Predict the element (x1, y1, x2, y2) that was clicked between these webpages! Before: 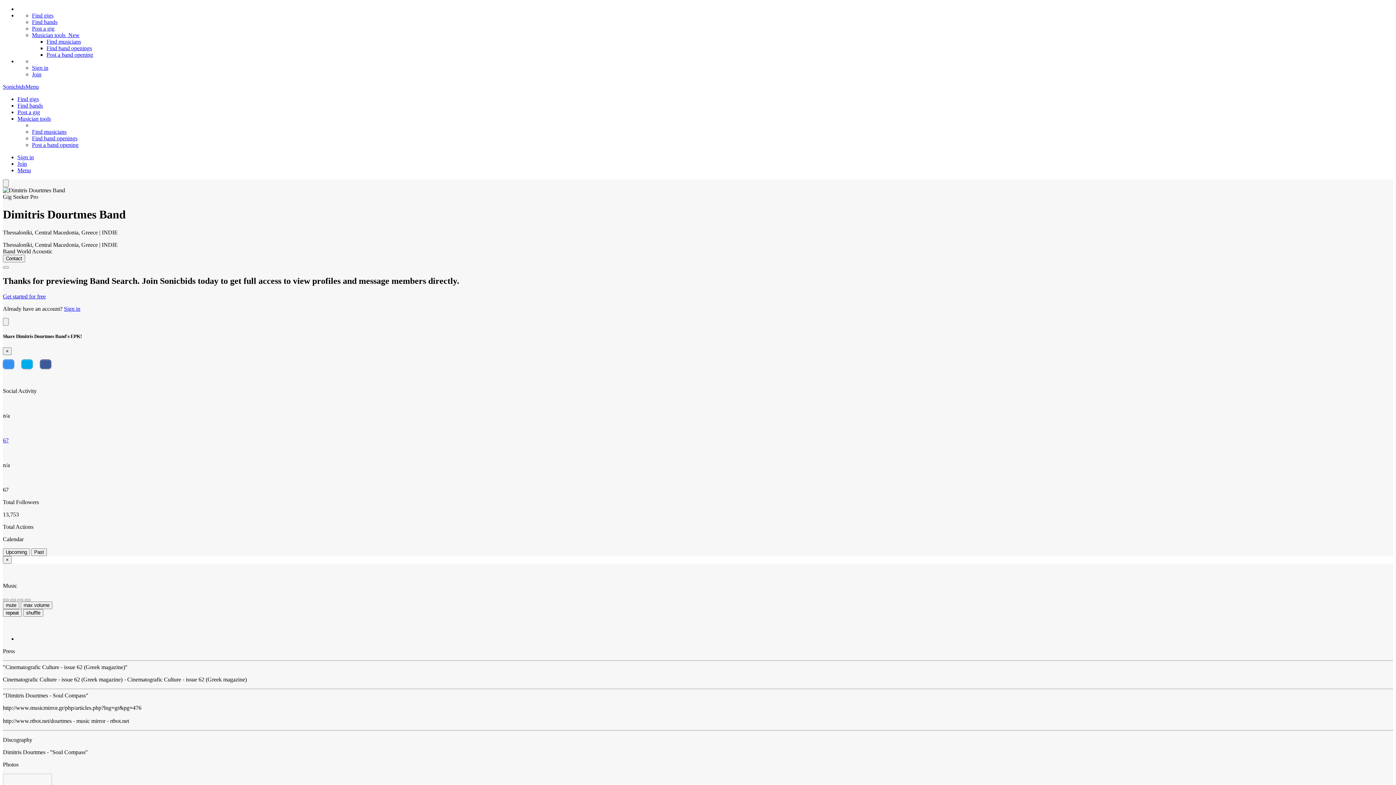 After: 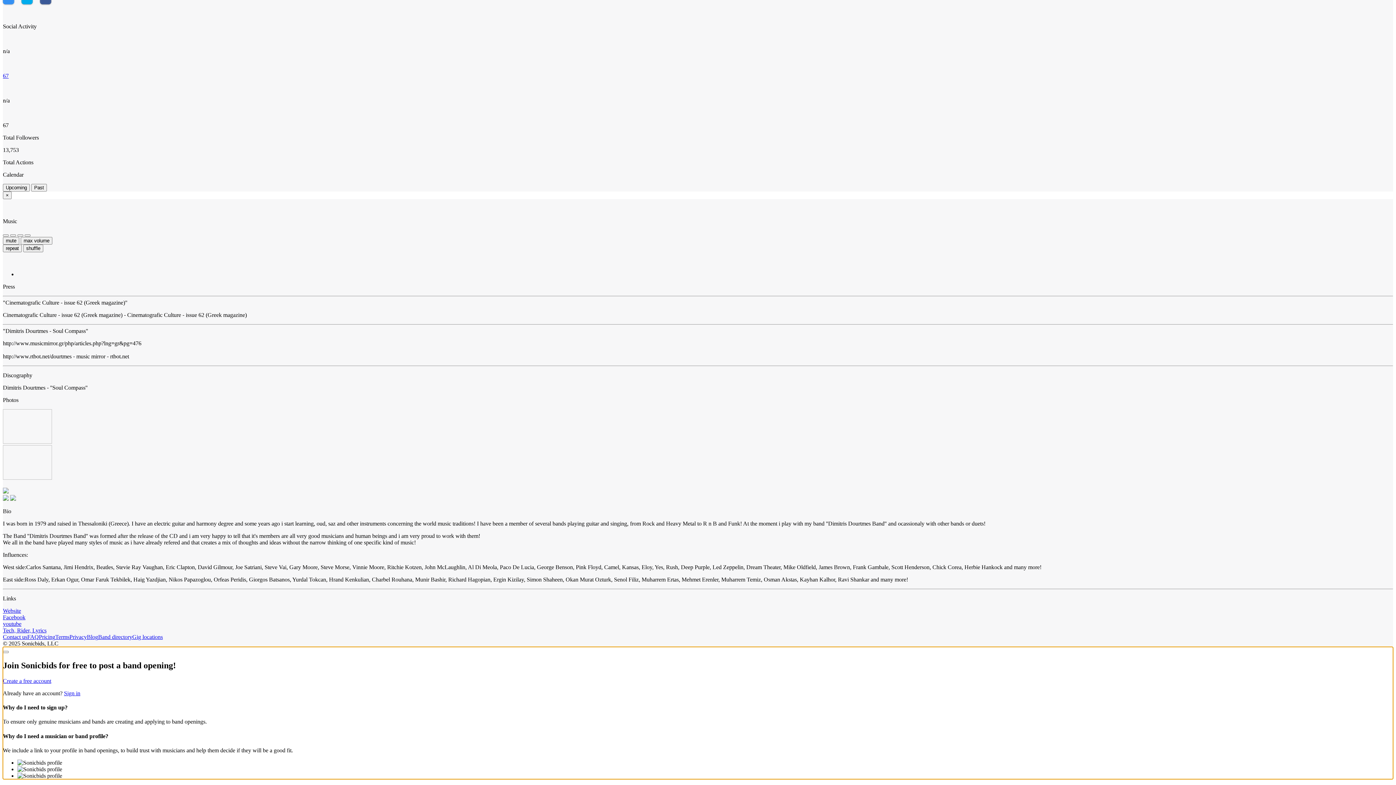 Action: bbox: (32, 141, 78, 148) label: Post a band opening